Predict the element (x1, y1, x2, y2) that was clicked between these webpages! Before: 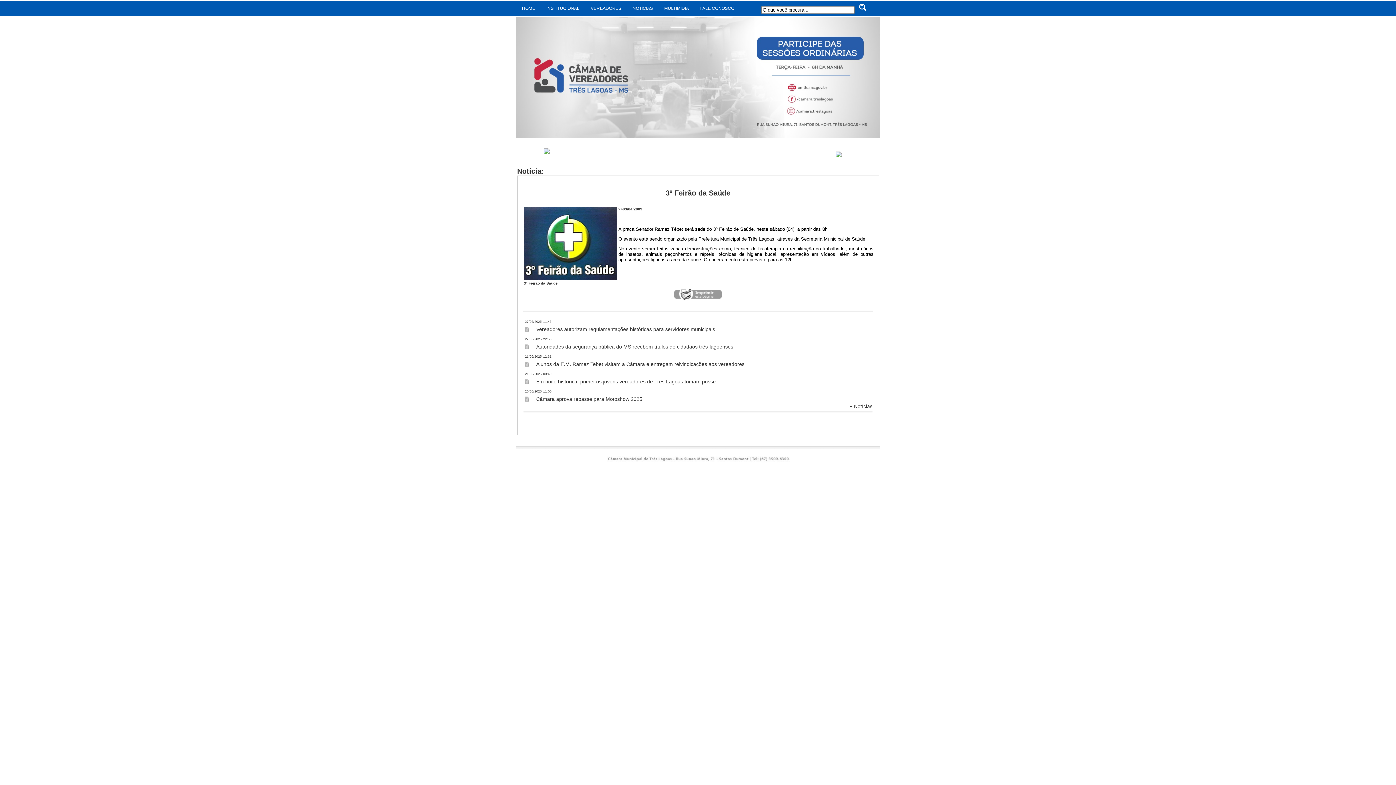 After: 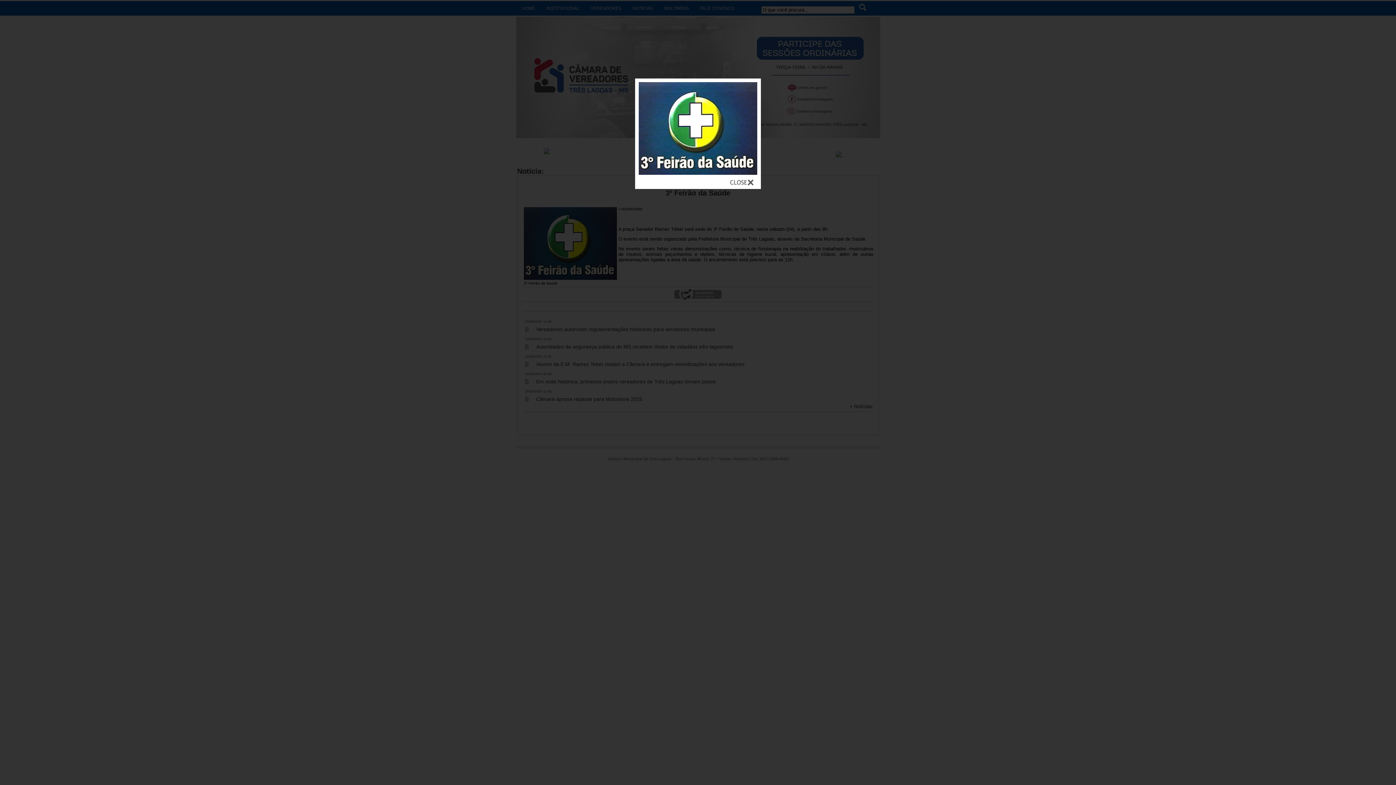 Action: bbox: (524, 274, 616, 281)